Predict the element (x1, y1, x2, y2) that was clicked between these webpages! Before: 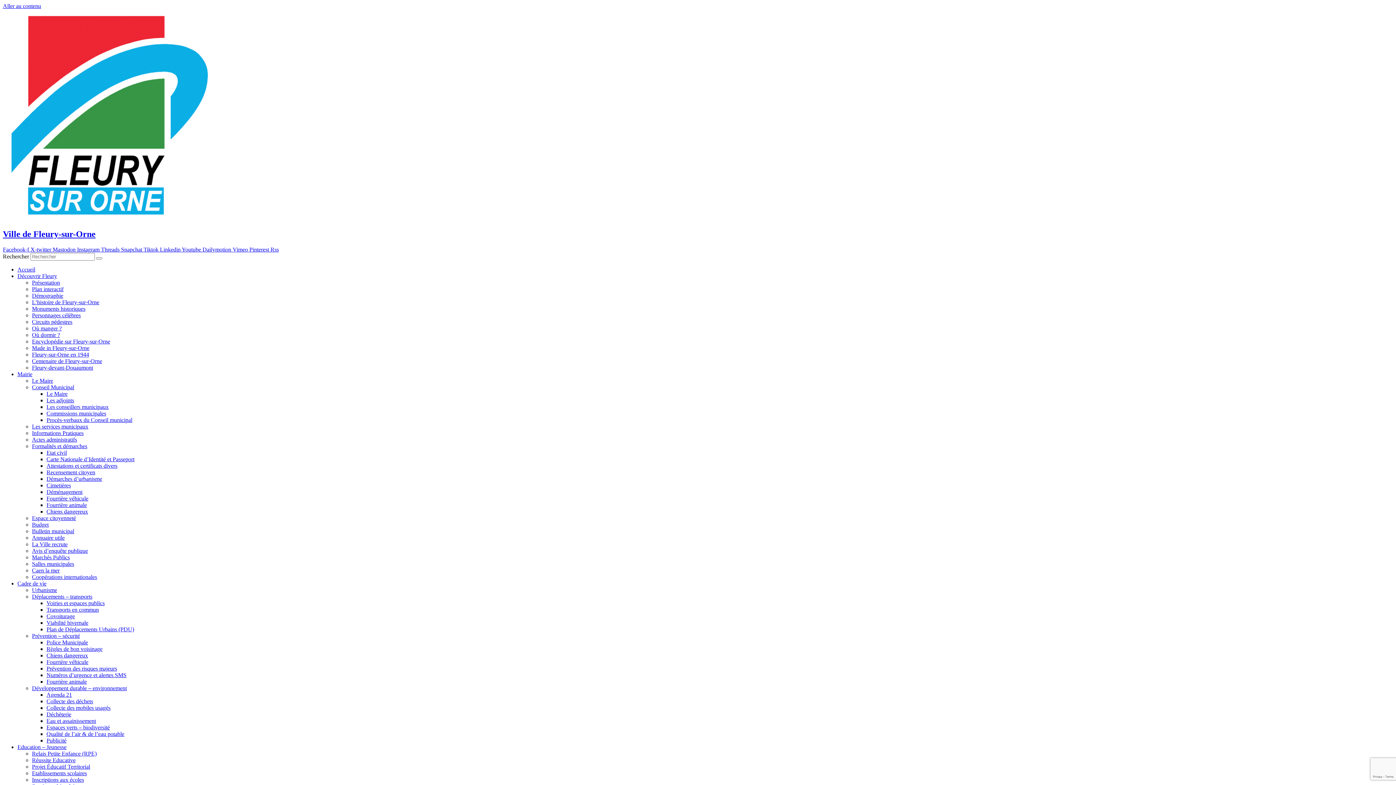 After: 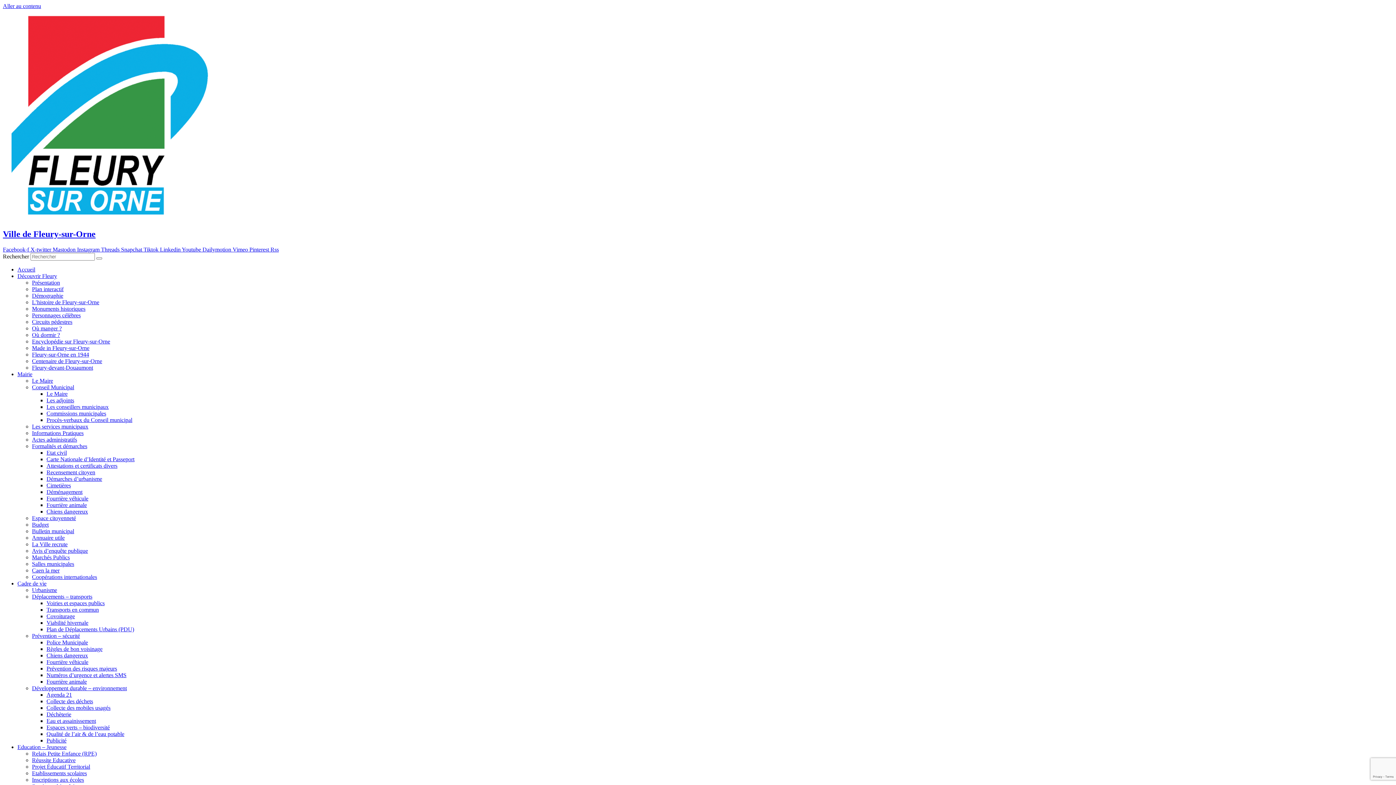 Action: label: Qualité de l’air & de l’eau potable bbox: (46, 731, 124, 737)